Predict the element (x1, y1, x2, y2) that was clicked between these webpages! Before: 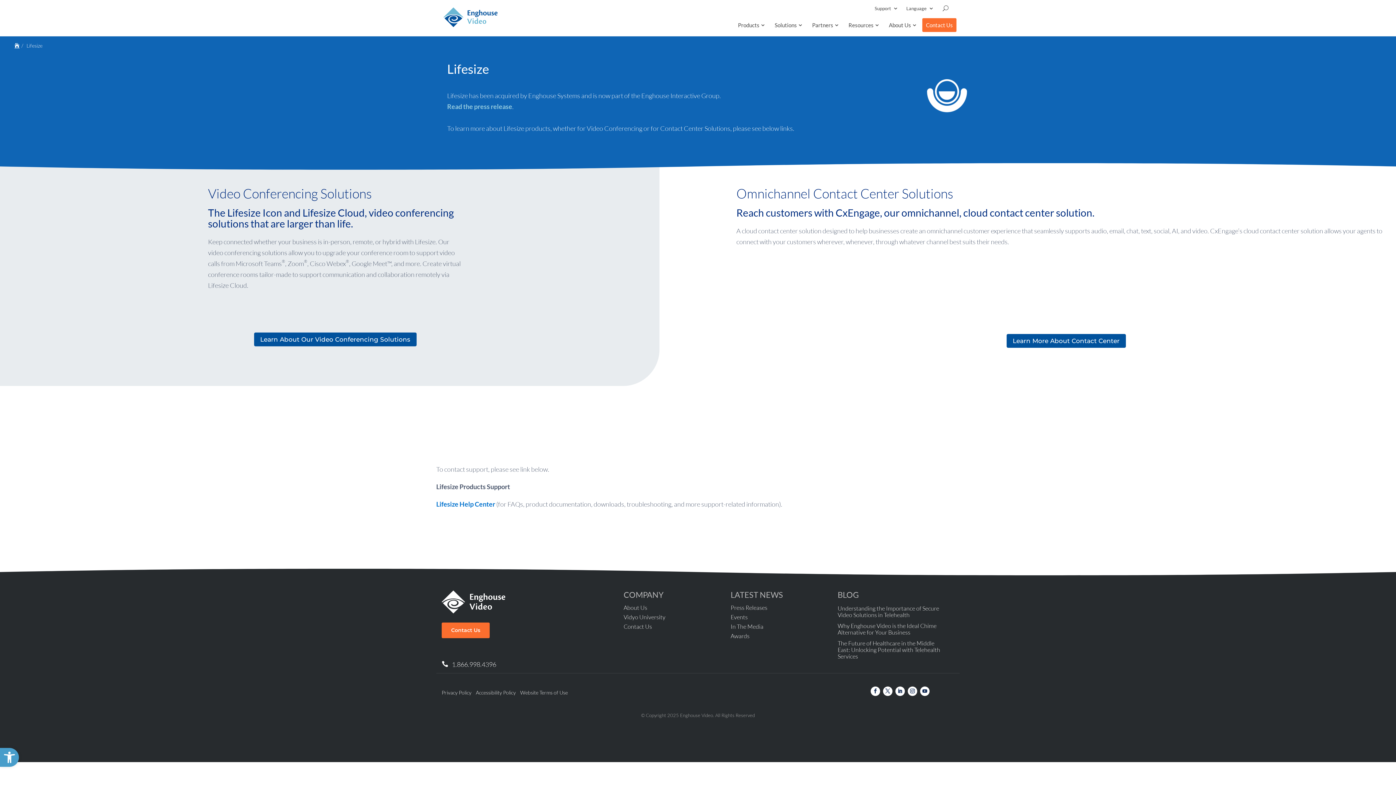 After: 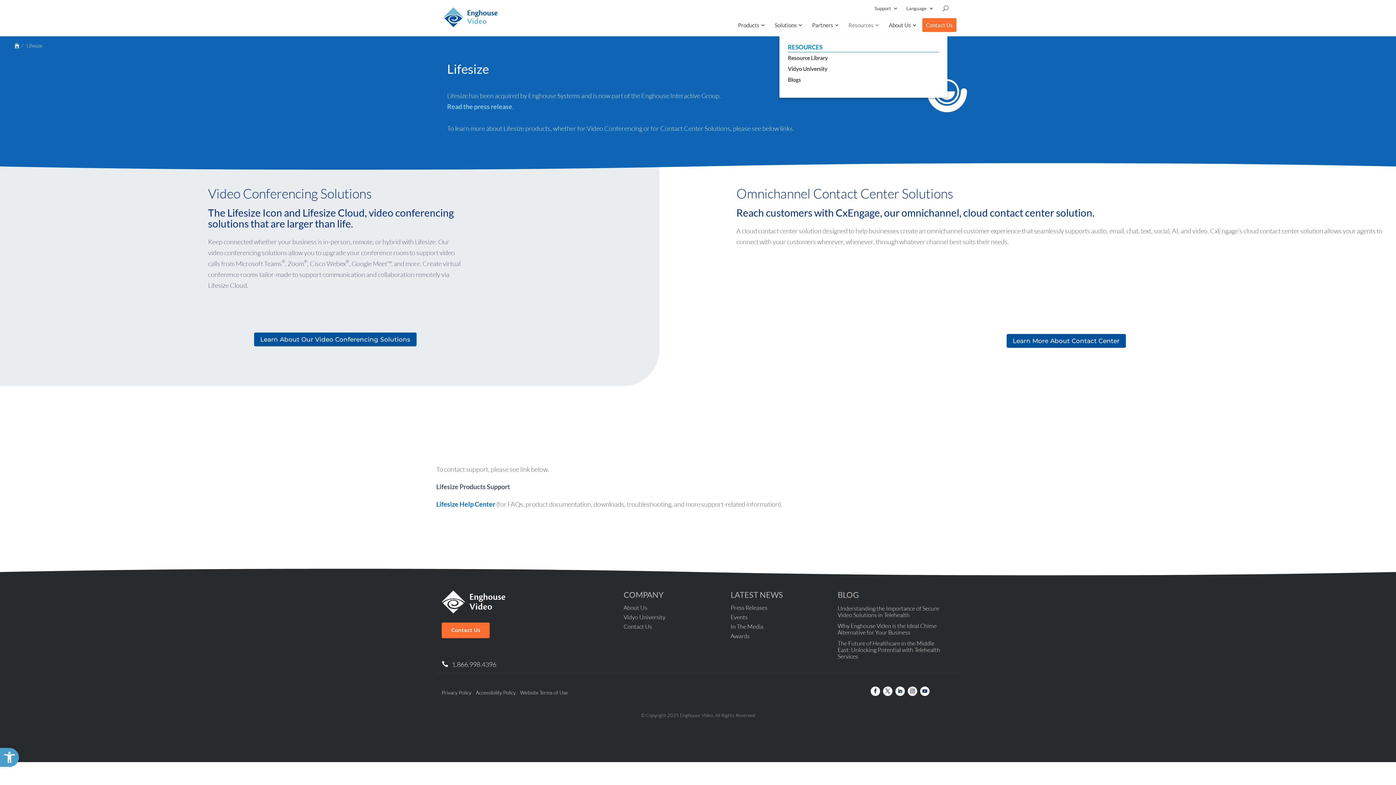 Action: label: Resources bbox: (845, 19, 877, 30)